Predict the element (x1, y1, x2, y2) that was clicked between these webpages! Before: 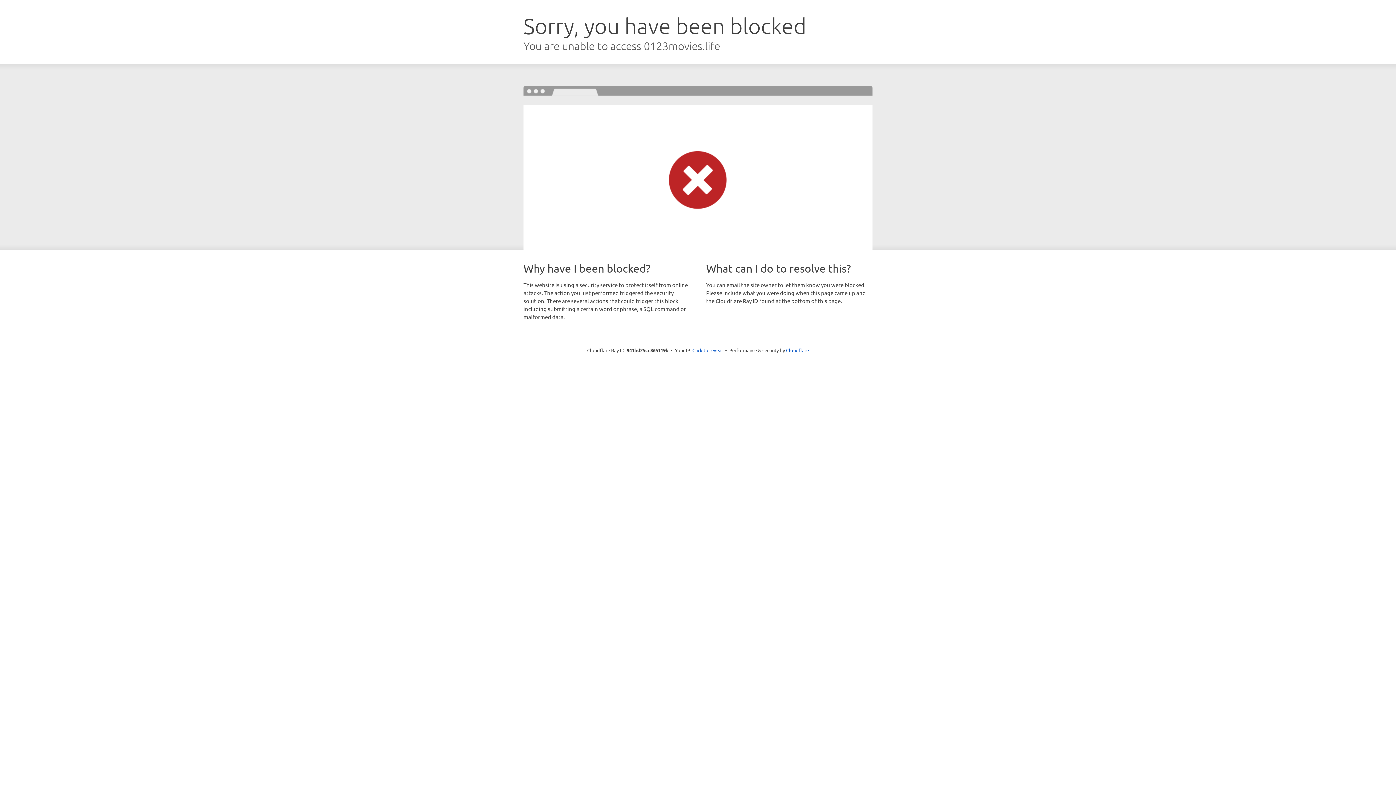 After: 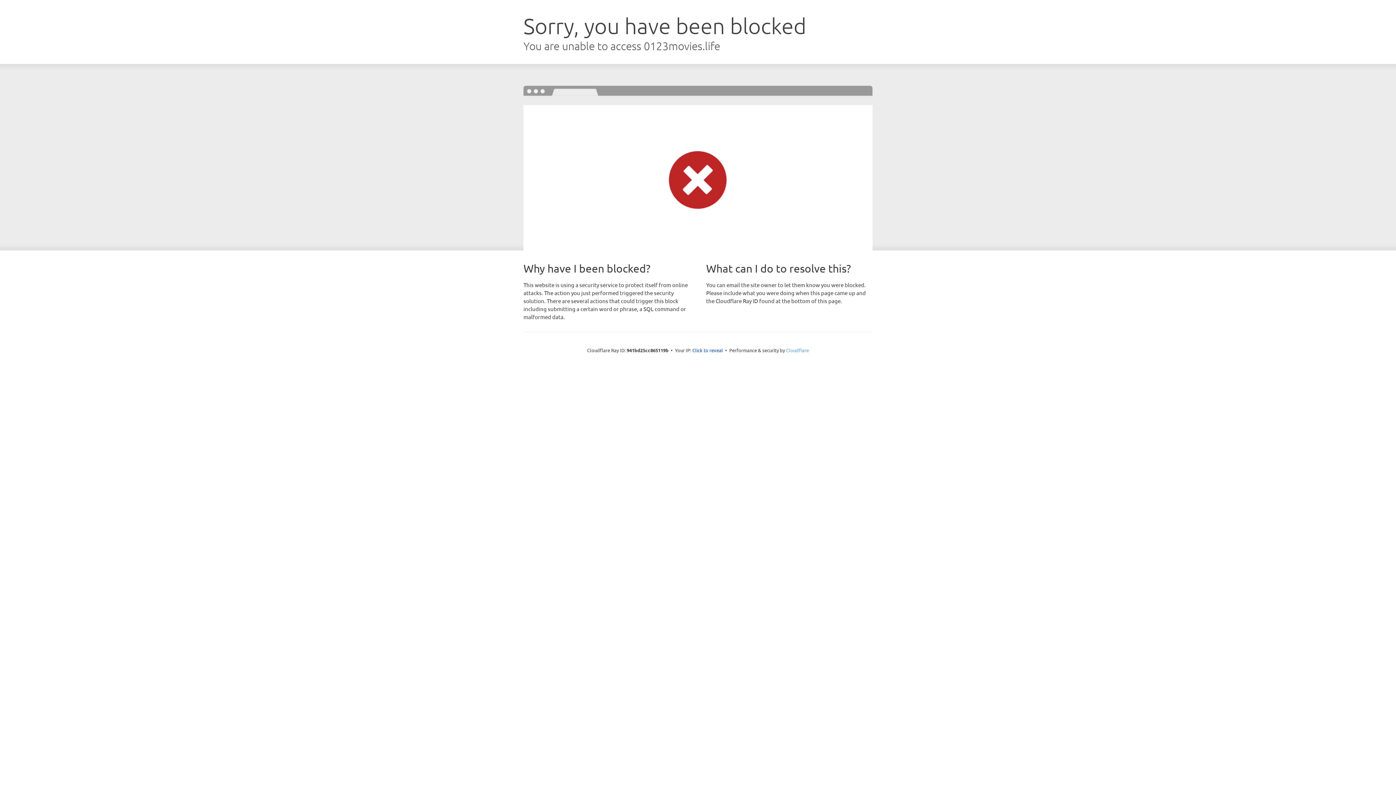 Action: label: Cloudflare bbox: (786, 347, 809, 353)